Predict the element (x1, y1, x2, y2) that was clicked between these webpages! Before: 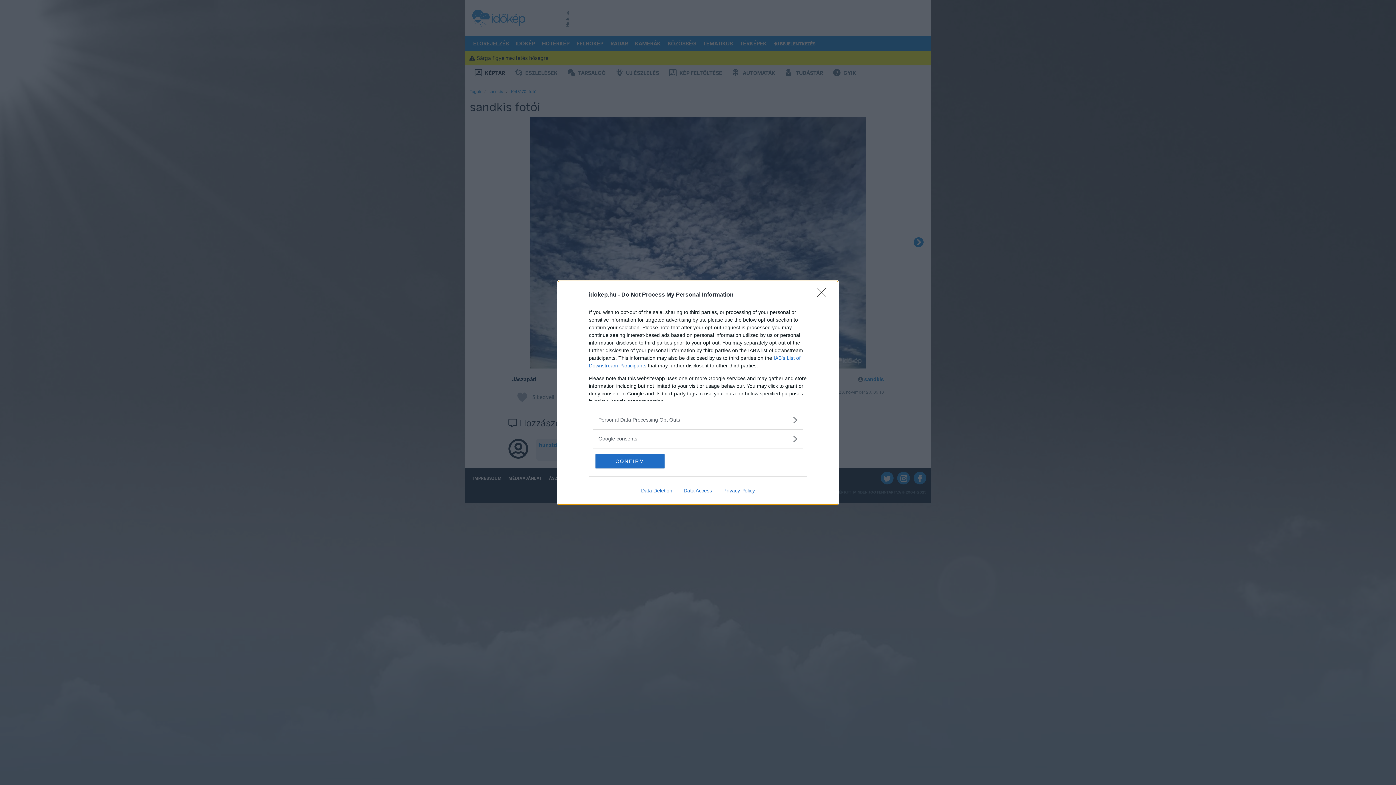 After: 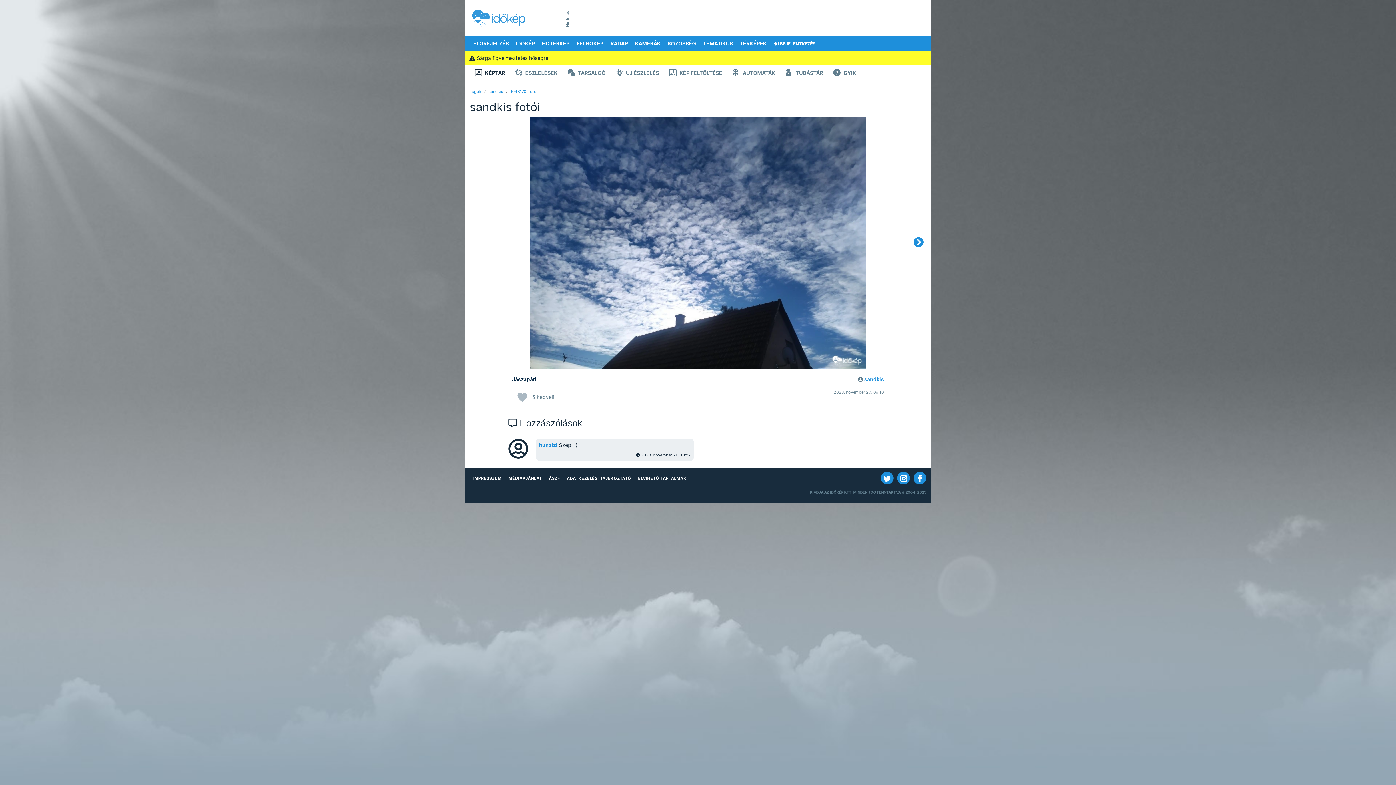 Action: label: CONFIRM bbox: (595, 454, 664, 468)